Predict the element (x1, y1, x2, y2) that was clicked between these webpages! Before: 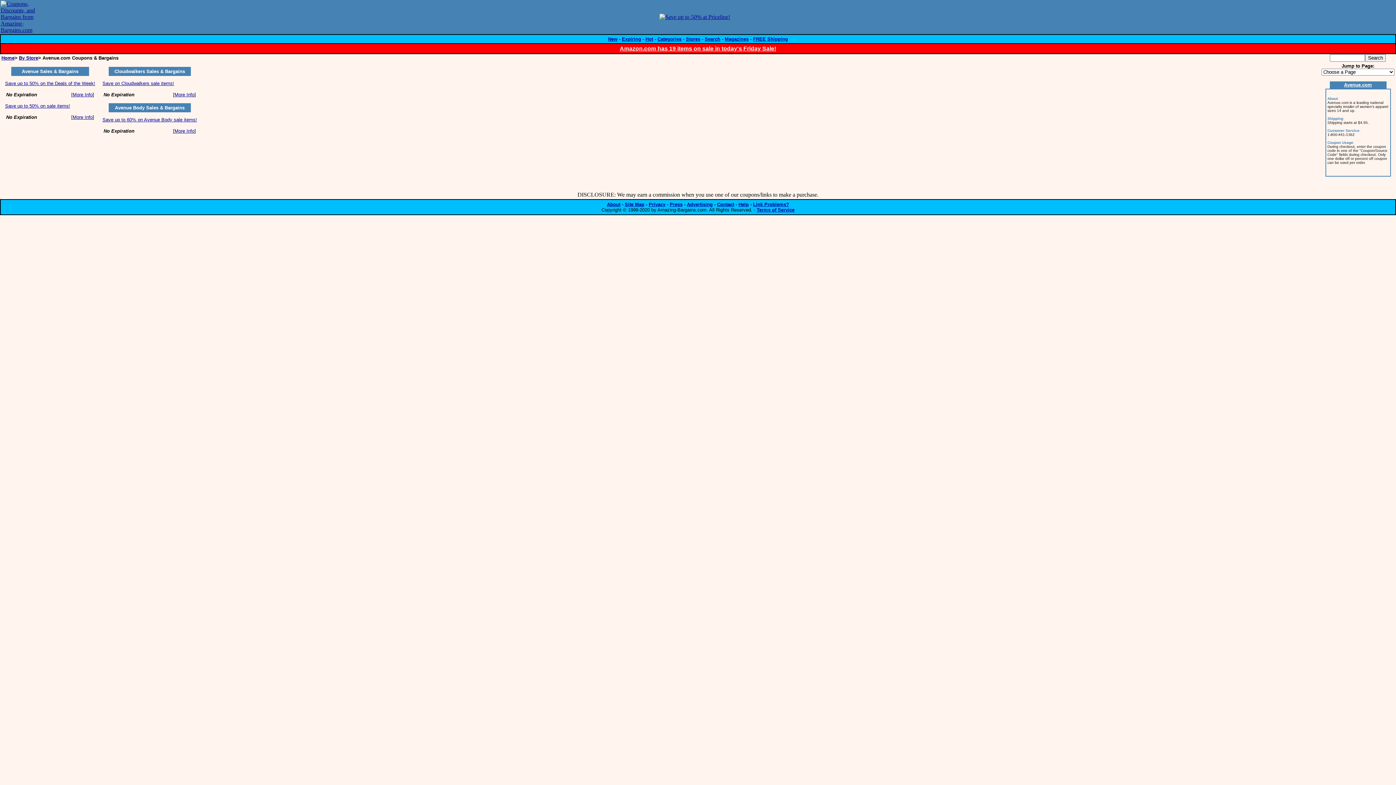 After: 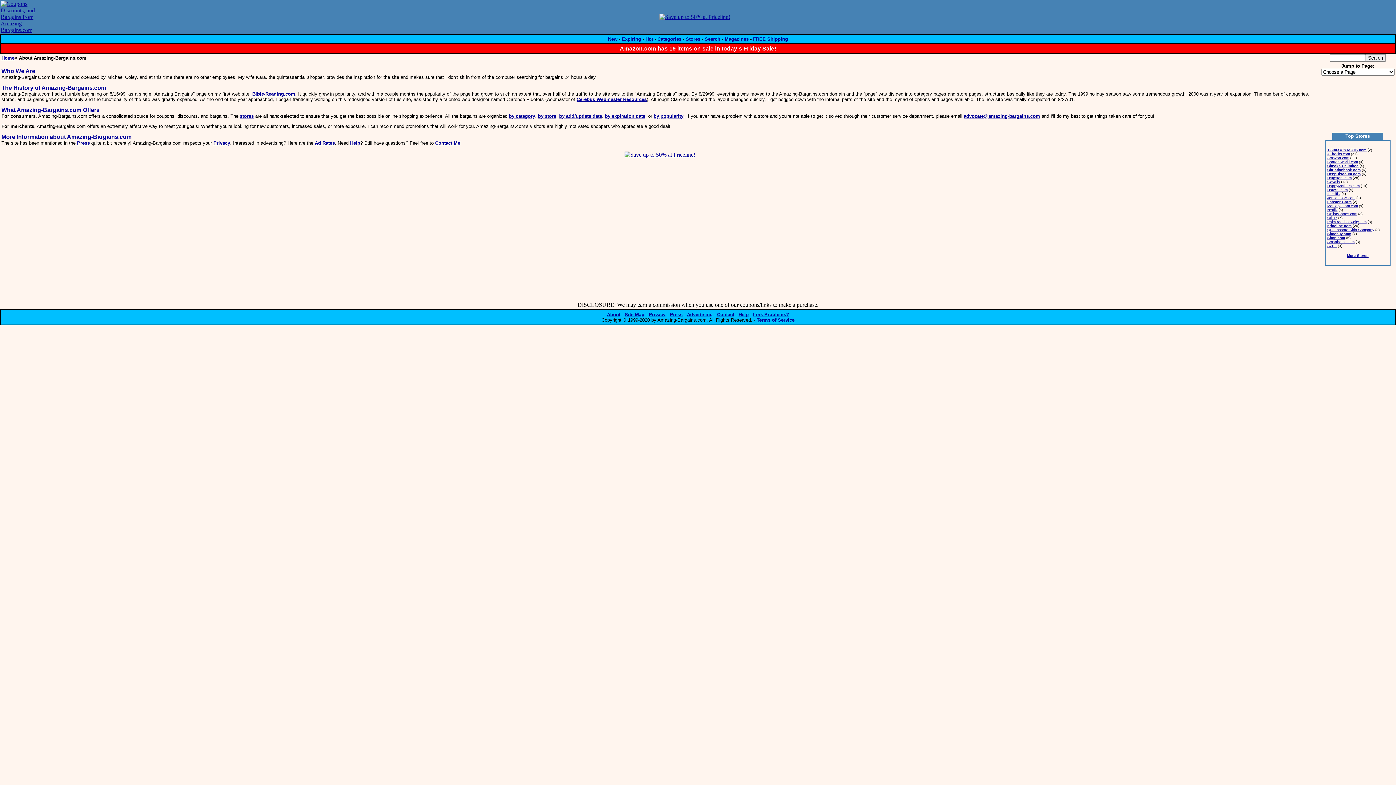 Action: bbox: (607, 201, 620, 207) label: About